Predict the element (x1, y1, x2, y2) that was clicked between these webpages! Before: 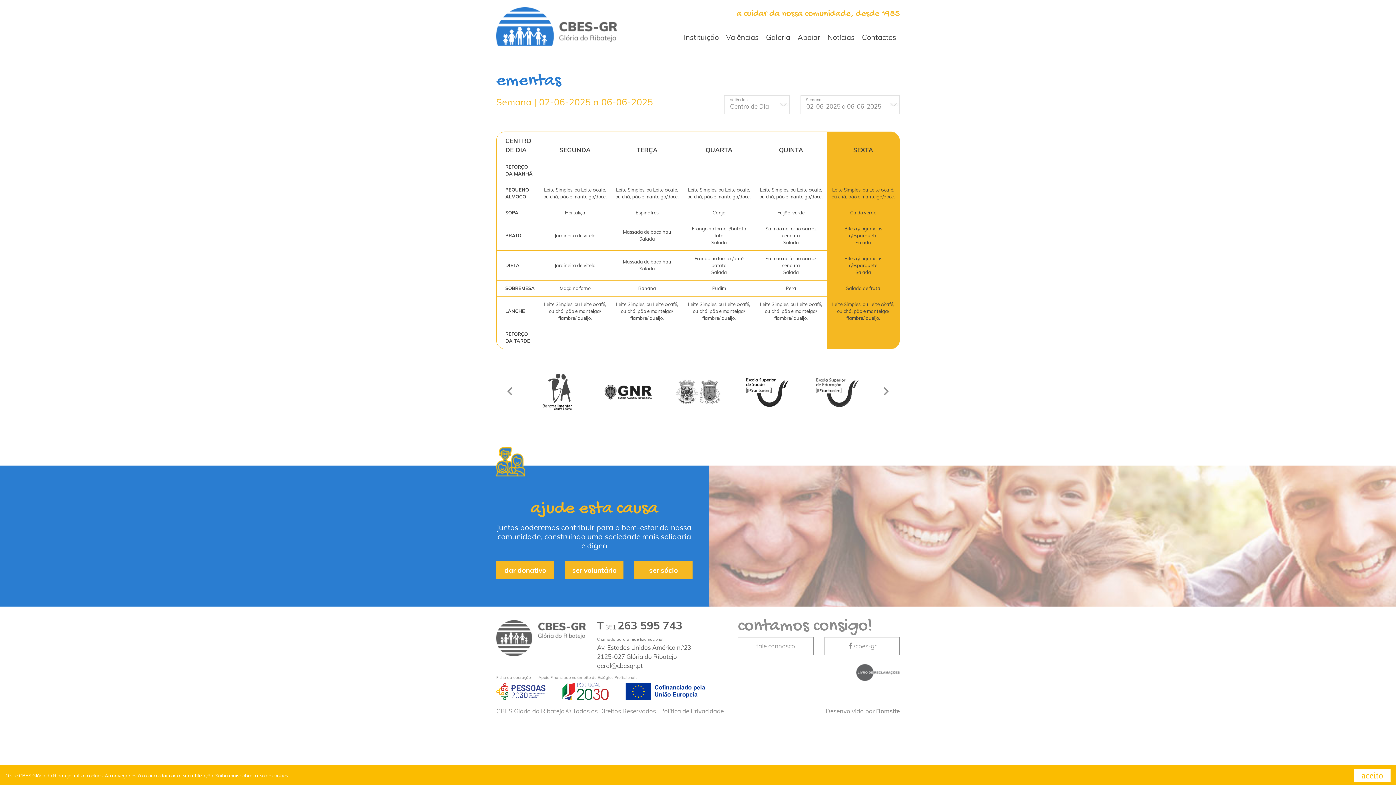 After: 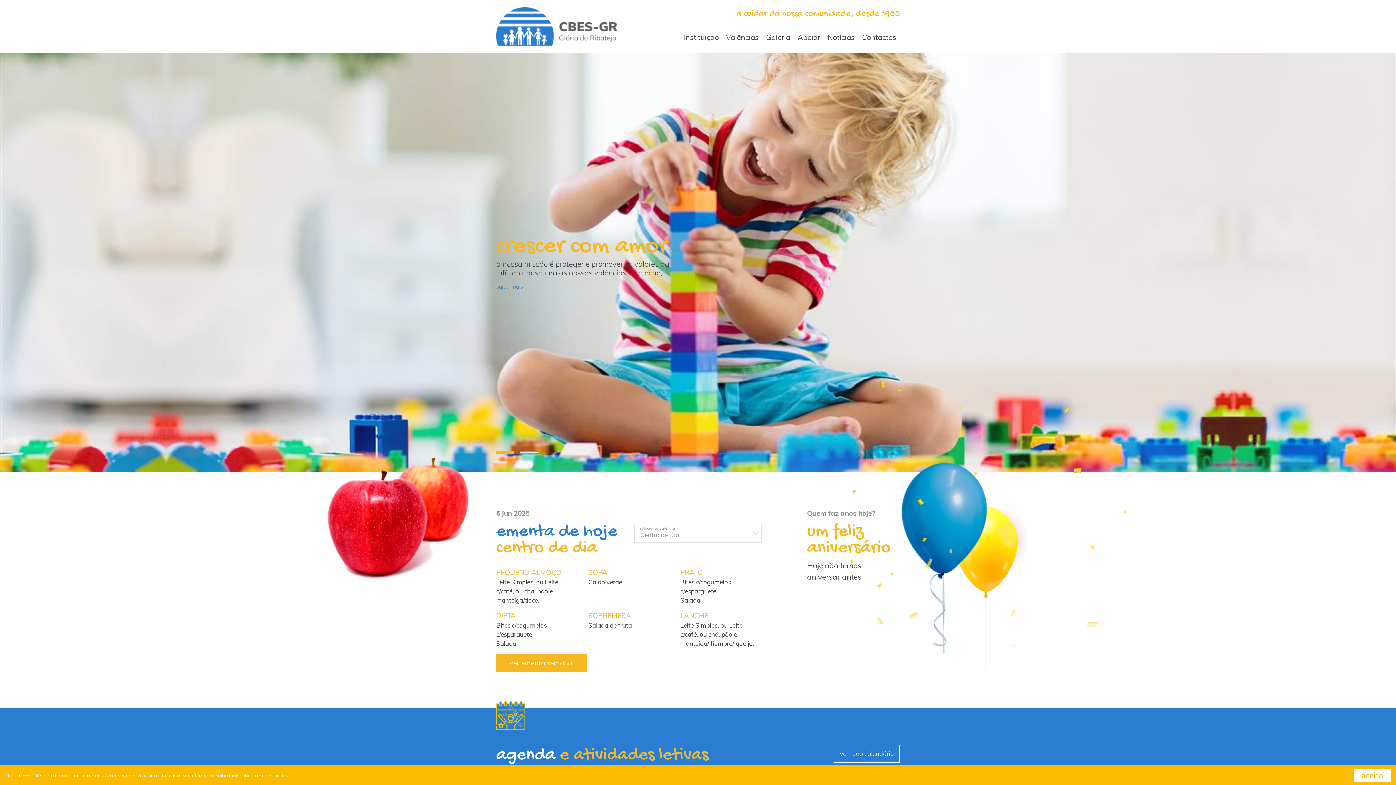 Action: bbox: (496, 0, 623, 53)